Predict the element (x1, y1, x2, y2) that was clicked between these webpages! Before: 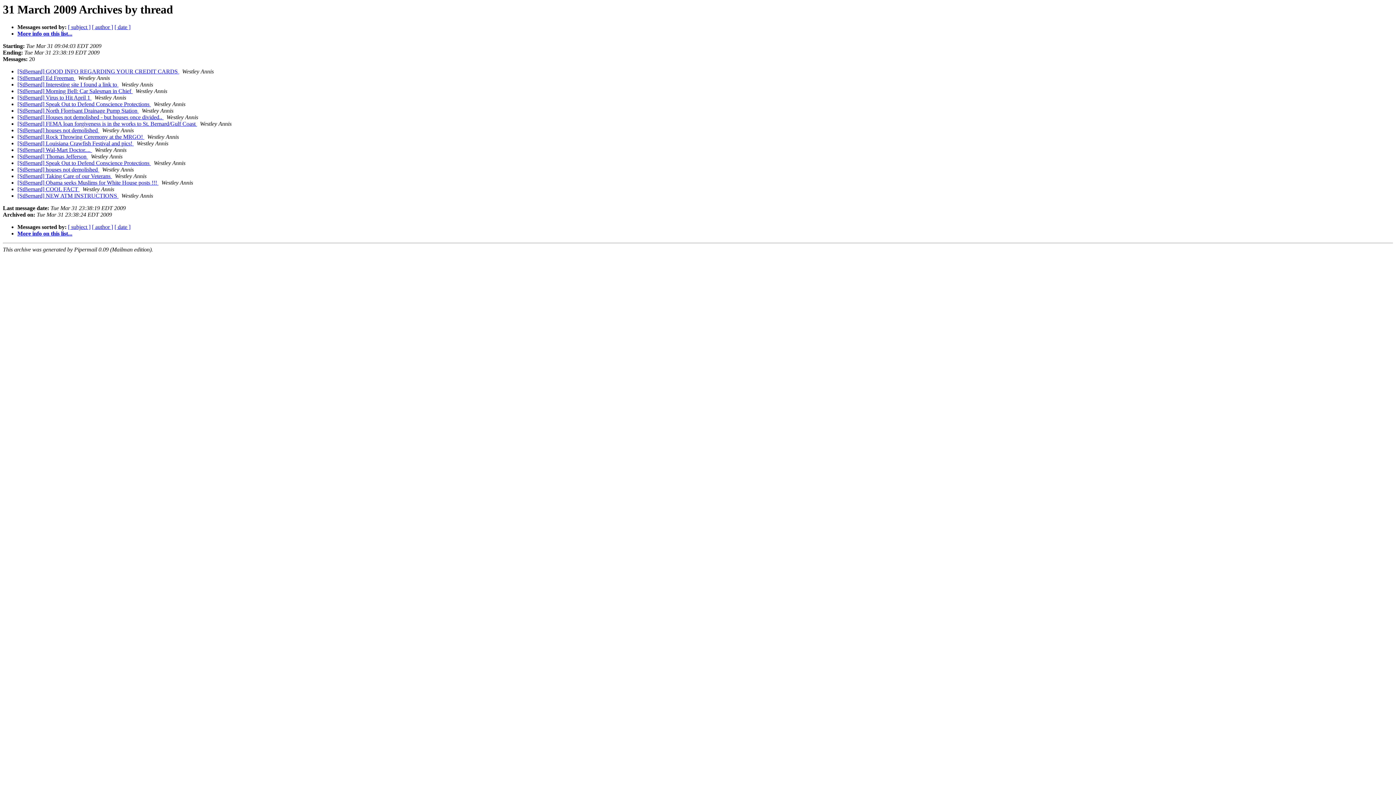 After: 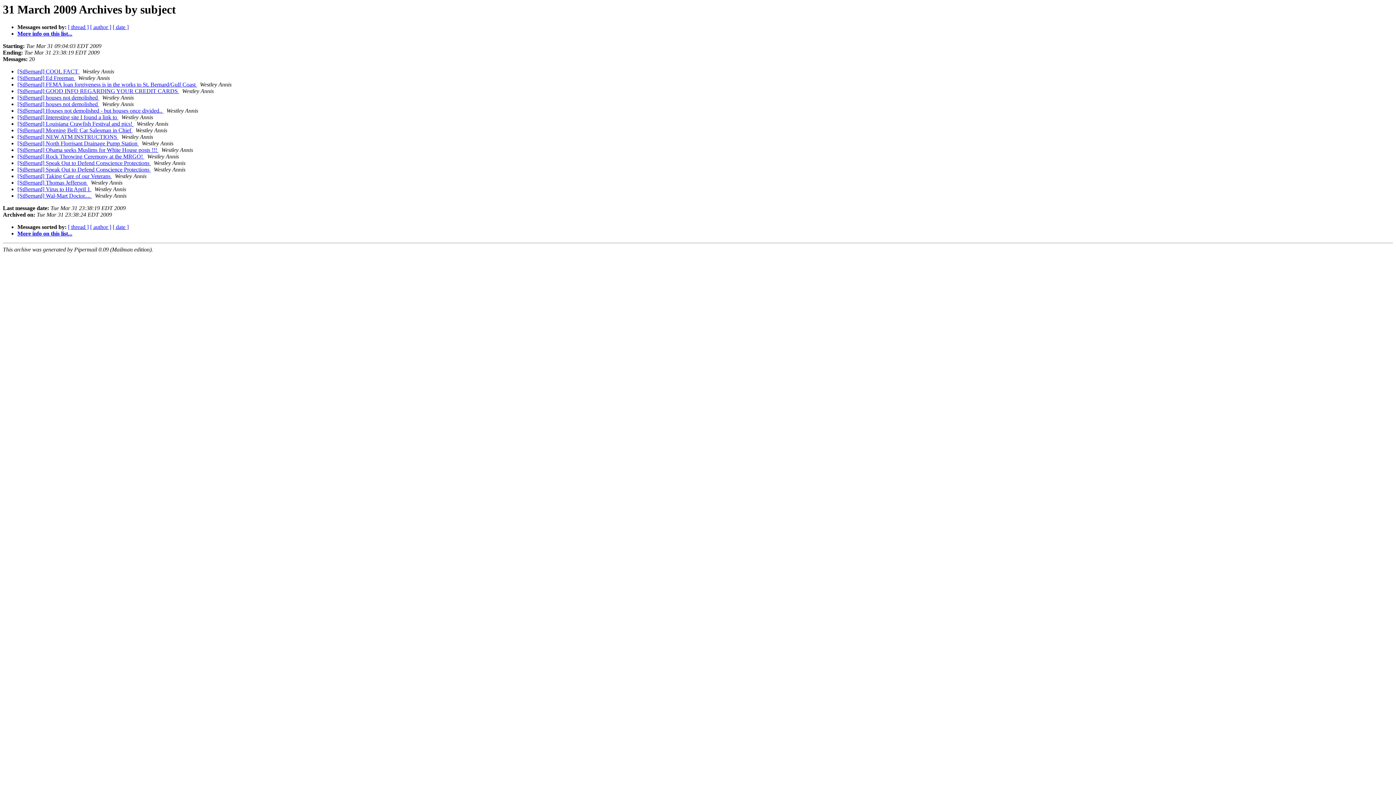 Action: bbox: (68, 24, 90, 30) label: [ subject ]